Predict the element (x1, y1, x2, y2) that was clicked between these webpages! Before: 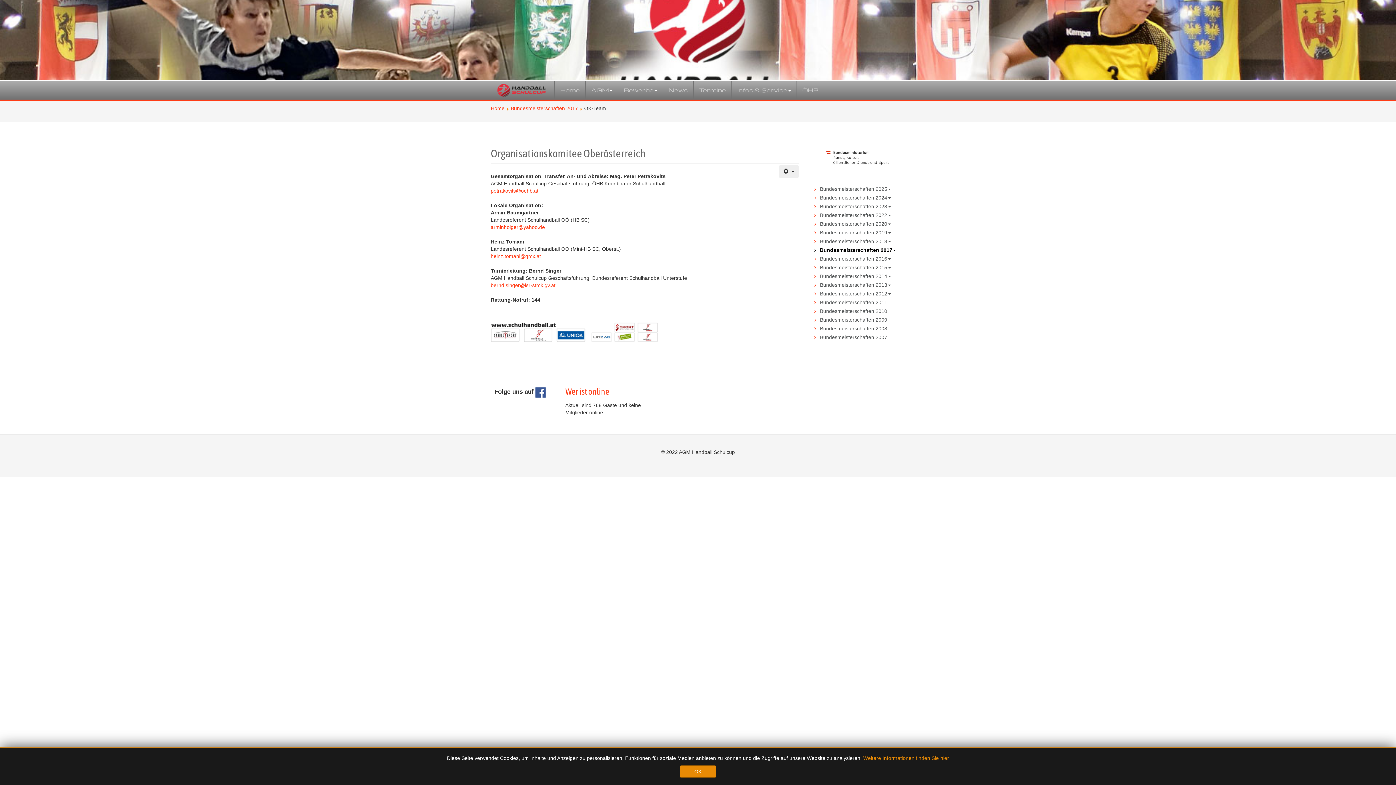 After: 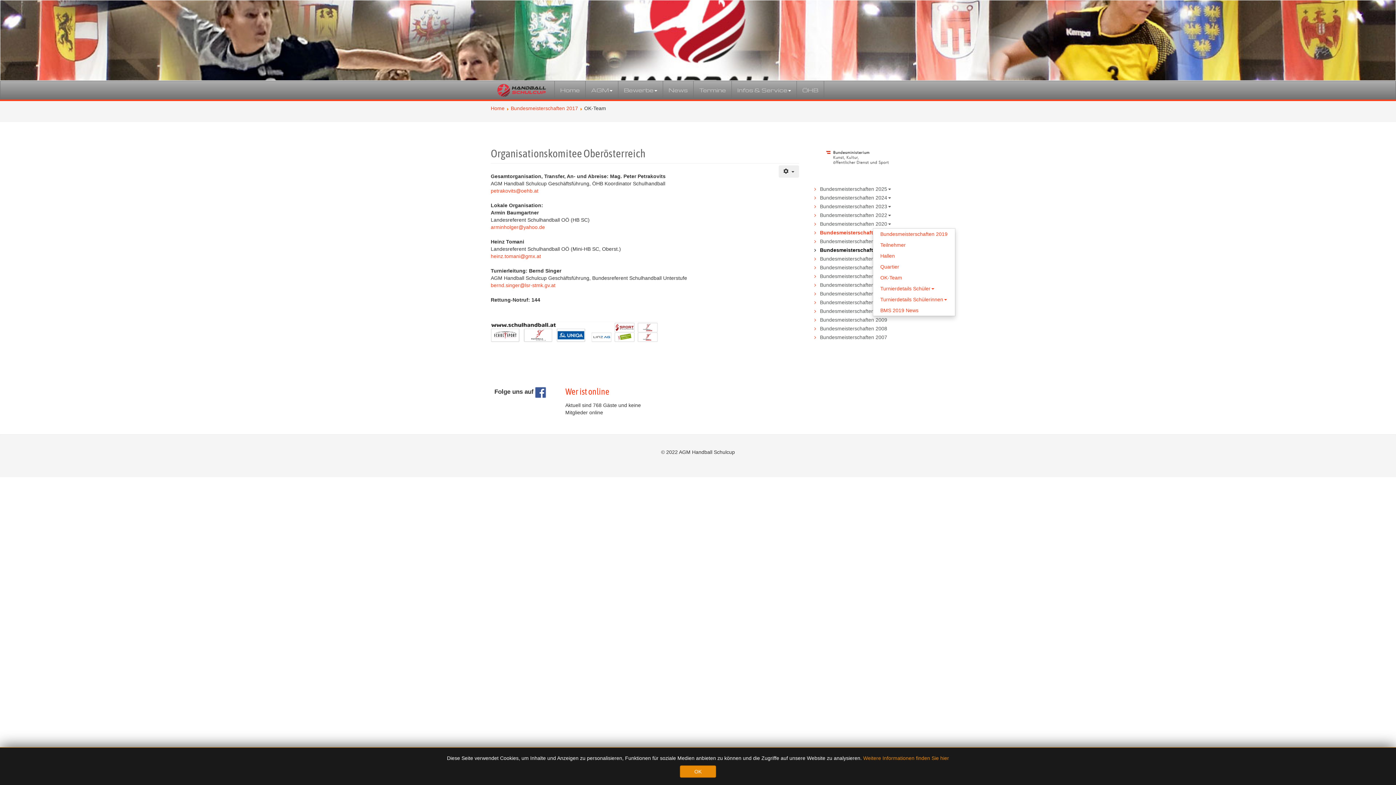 Action: bbox: (816, 226, 896, 239) label: Bundesmeisterschaften 2019